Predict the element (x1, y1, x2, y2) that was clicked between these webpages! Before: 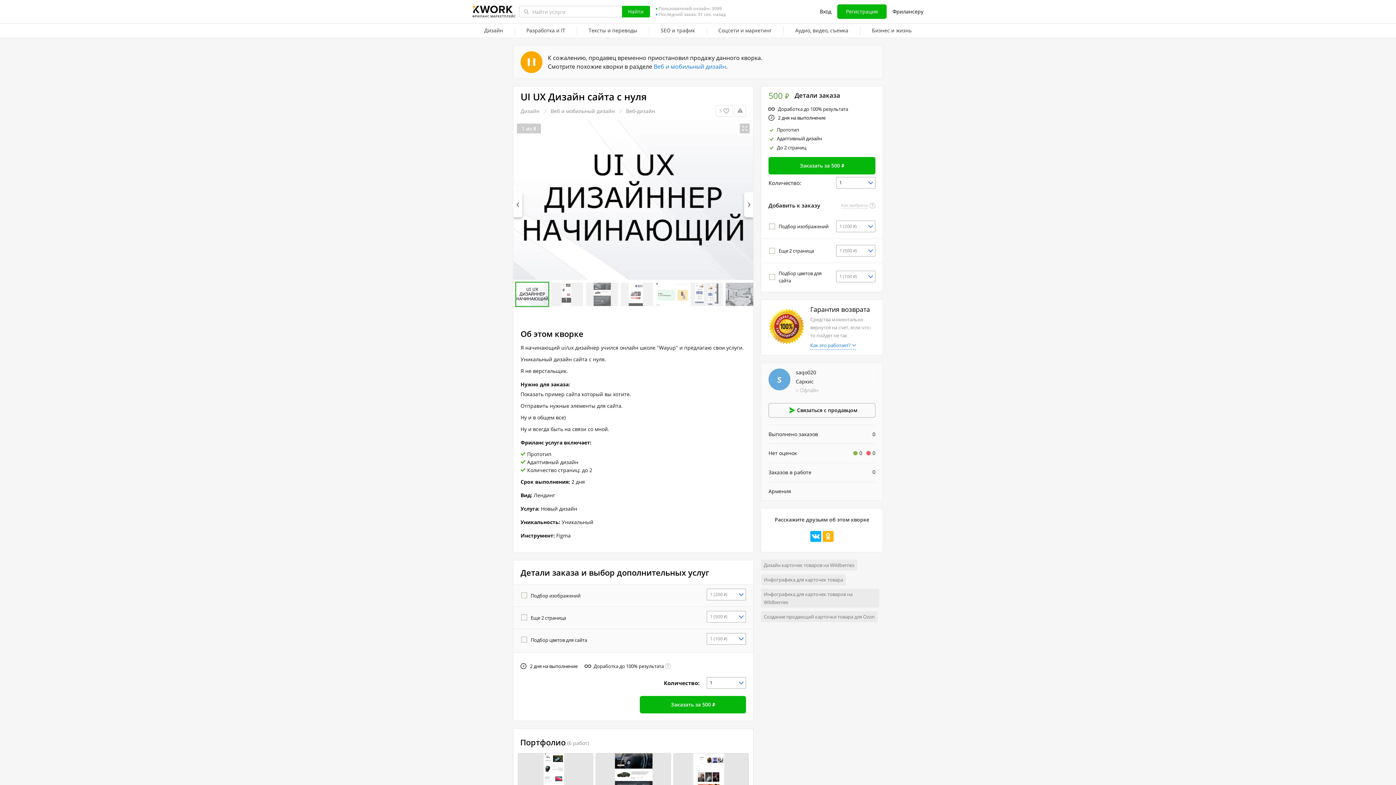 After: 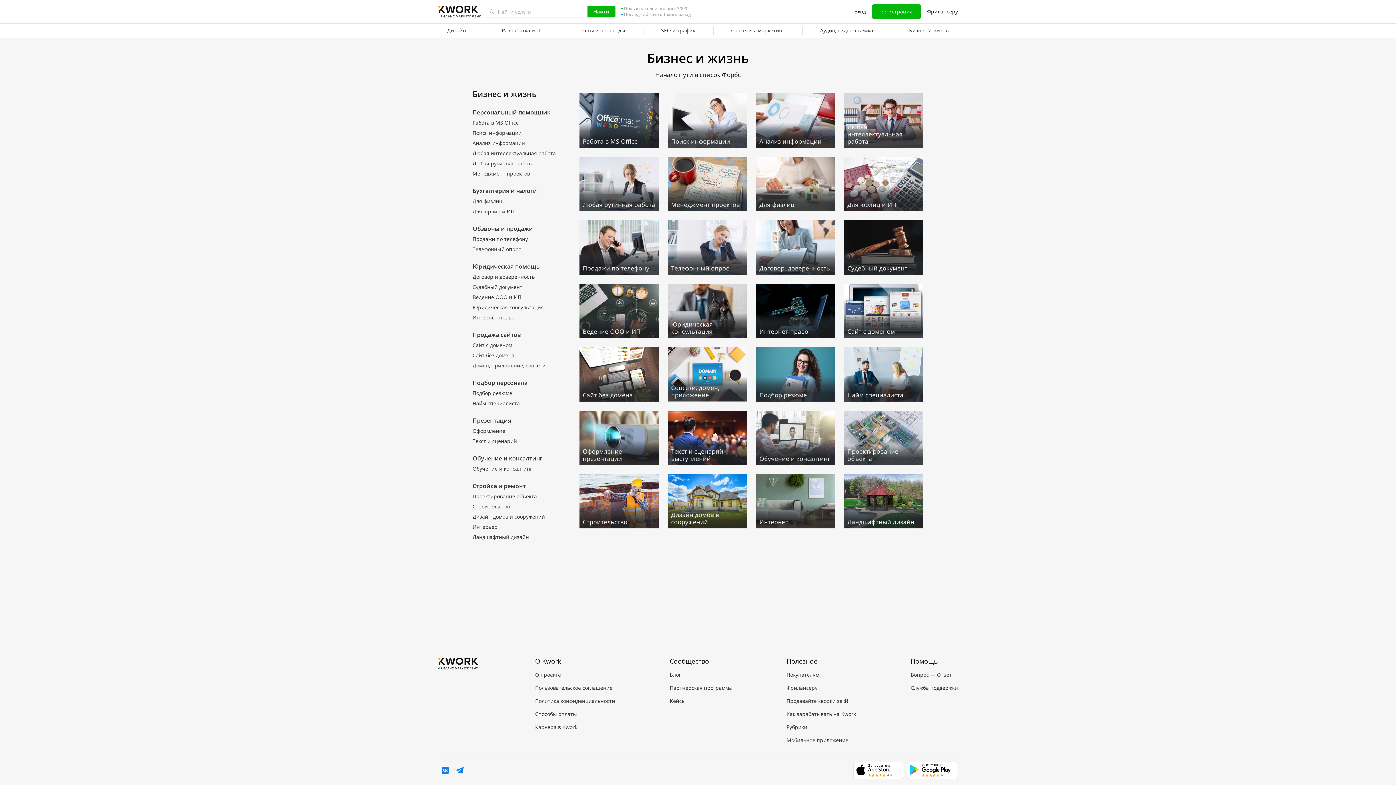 Action: bbox: (860, 23, 923, 38) label: Бизнес и жизнь